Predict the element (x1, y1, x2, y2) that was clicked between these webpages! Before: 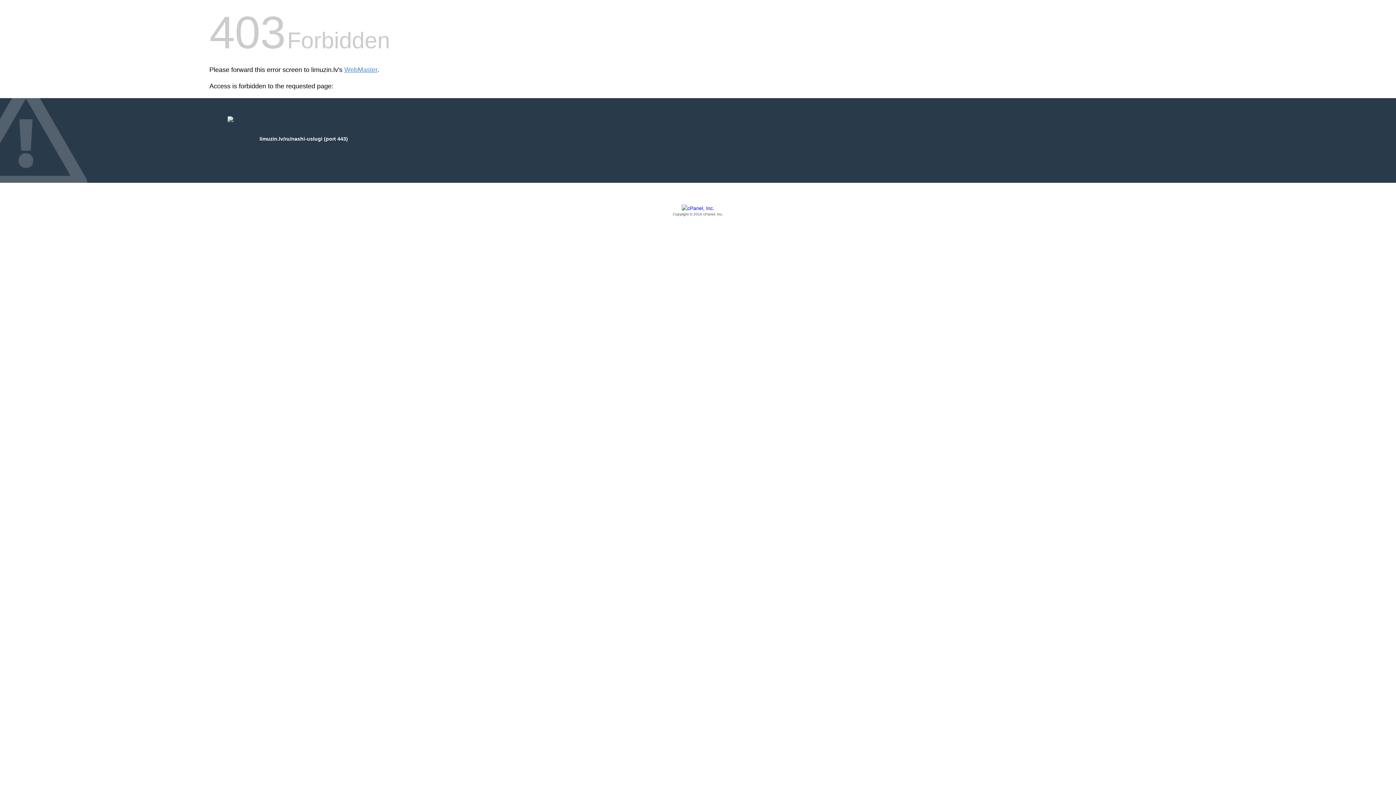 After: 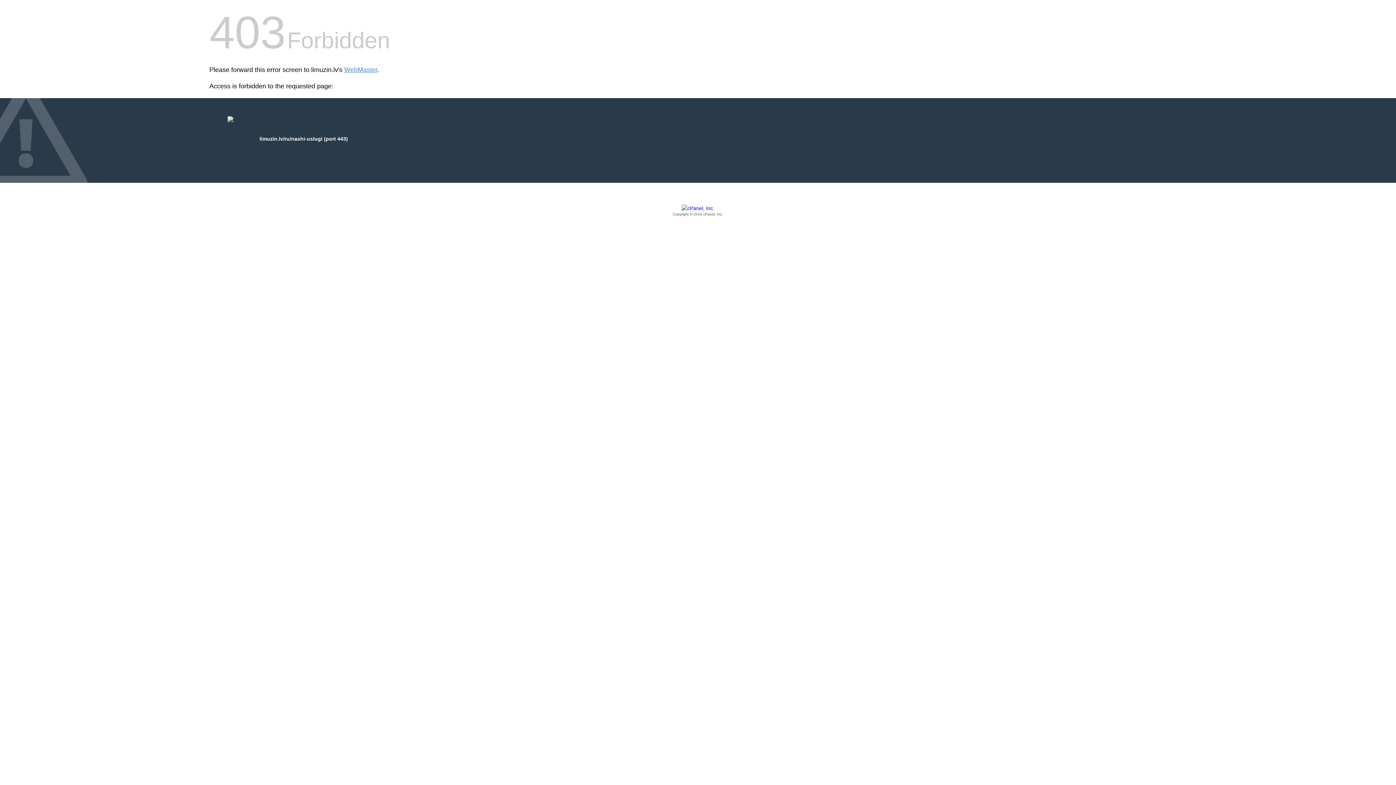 Action: label: Copyright © 2016 cPanel, Inc. bbox: (209, 205, 1186, 217)